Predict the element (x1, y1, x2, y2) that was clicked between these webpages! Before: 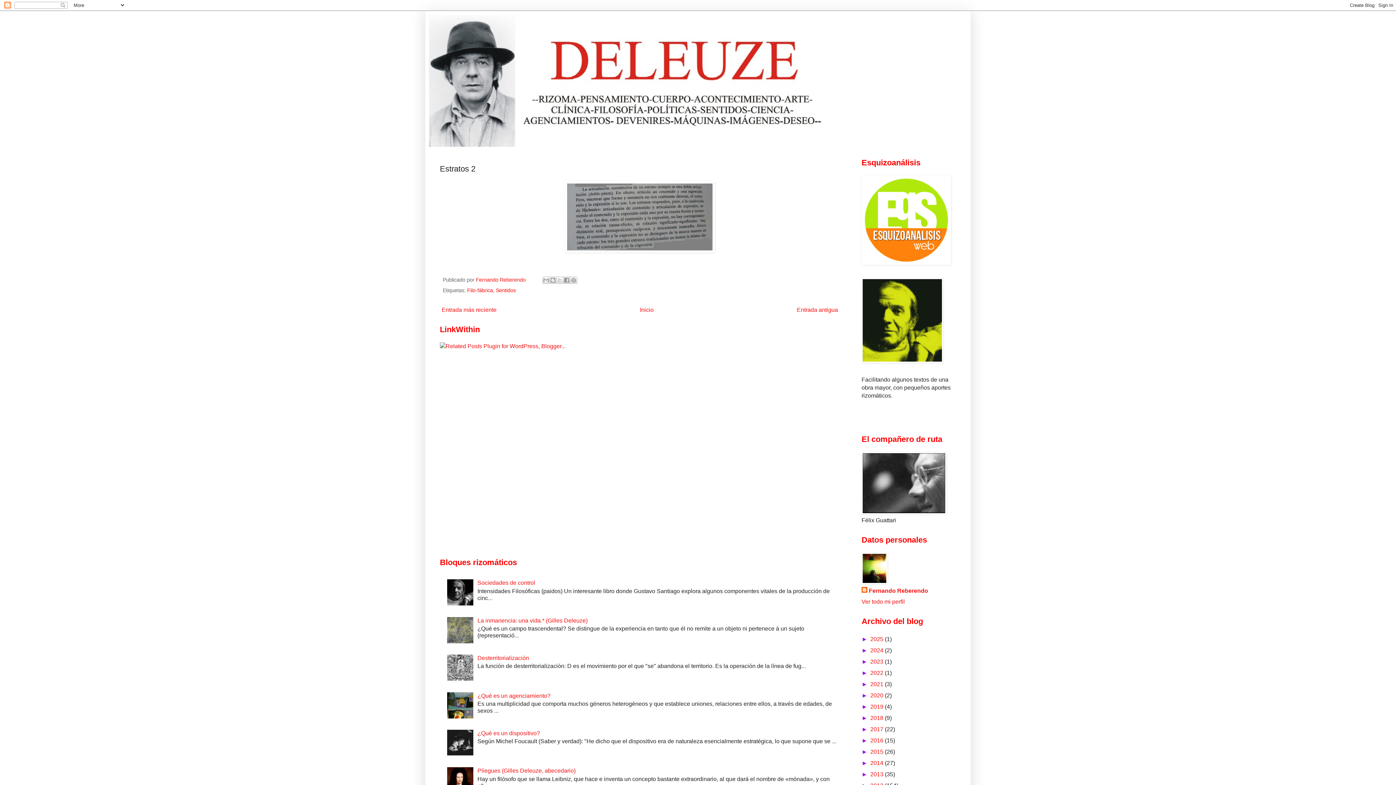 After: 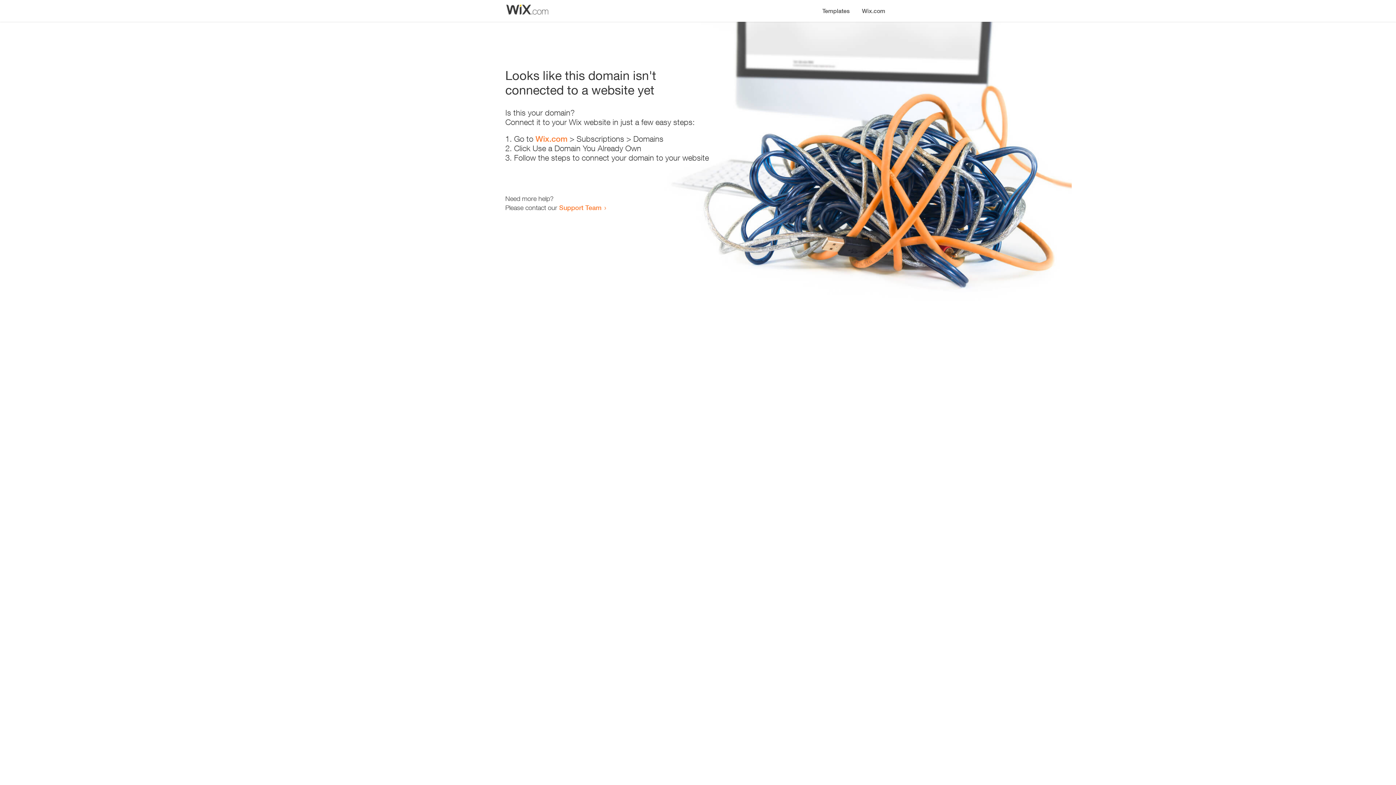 Action: bbox: (861, 260, 951, 266)